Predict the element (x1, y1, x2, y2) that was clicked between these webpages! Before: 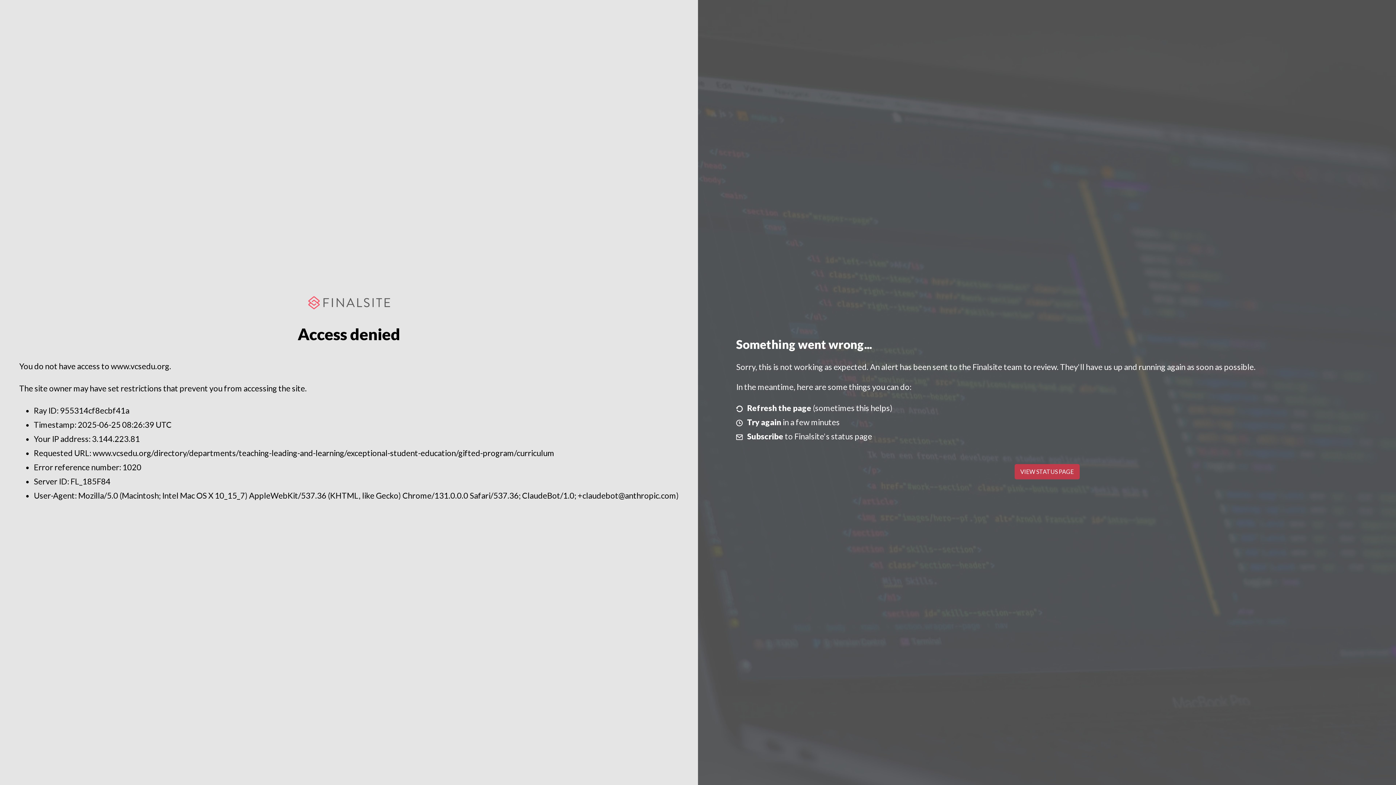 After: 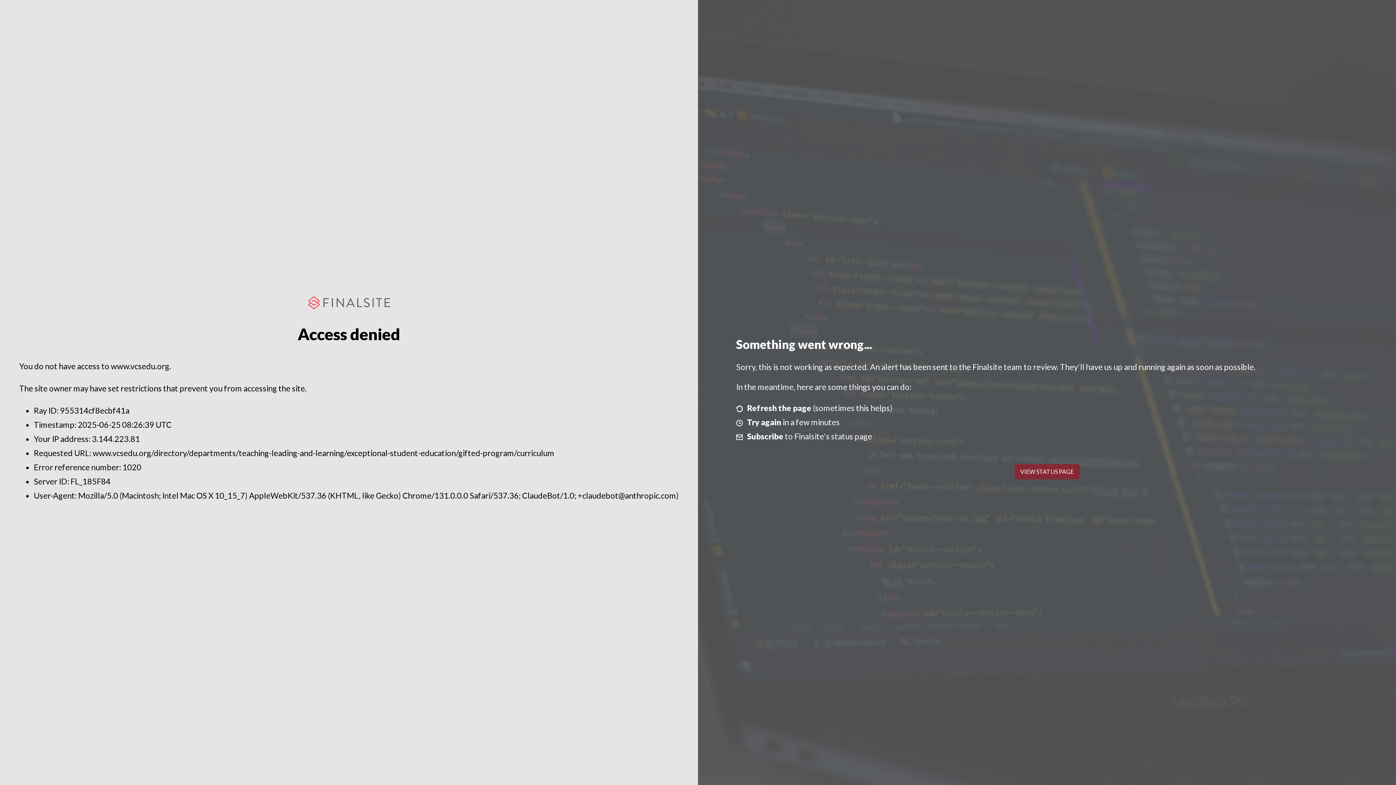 Action: bbox: (1014, 464, 1079, 479) label: VIEW STATUS PAGE